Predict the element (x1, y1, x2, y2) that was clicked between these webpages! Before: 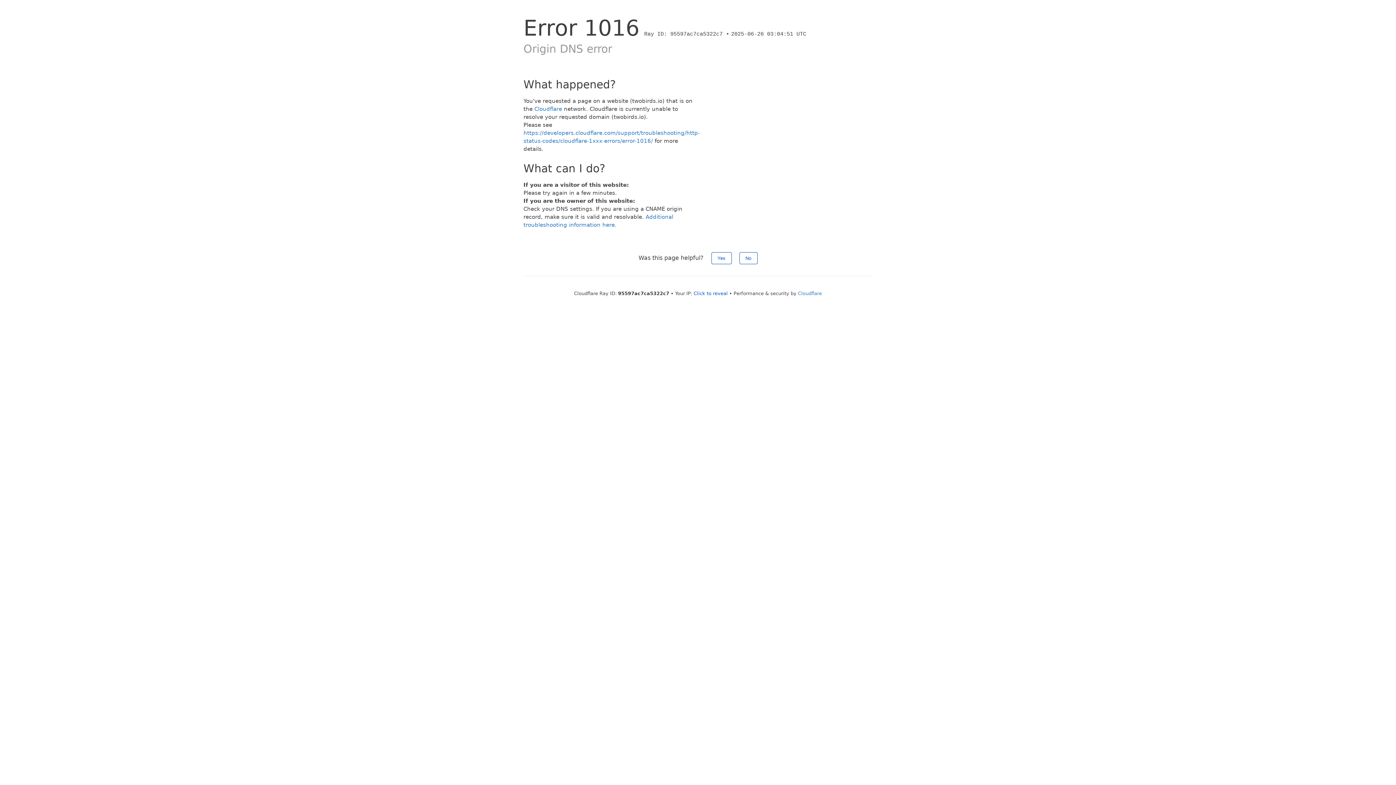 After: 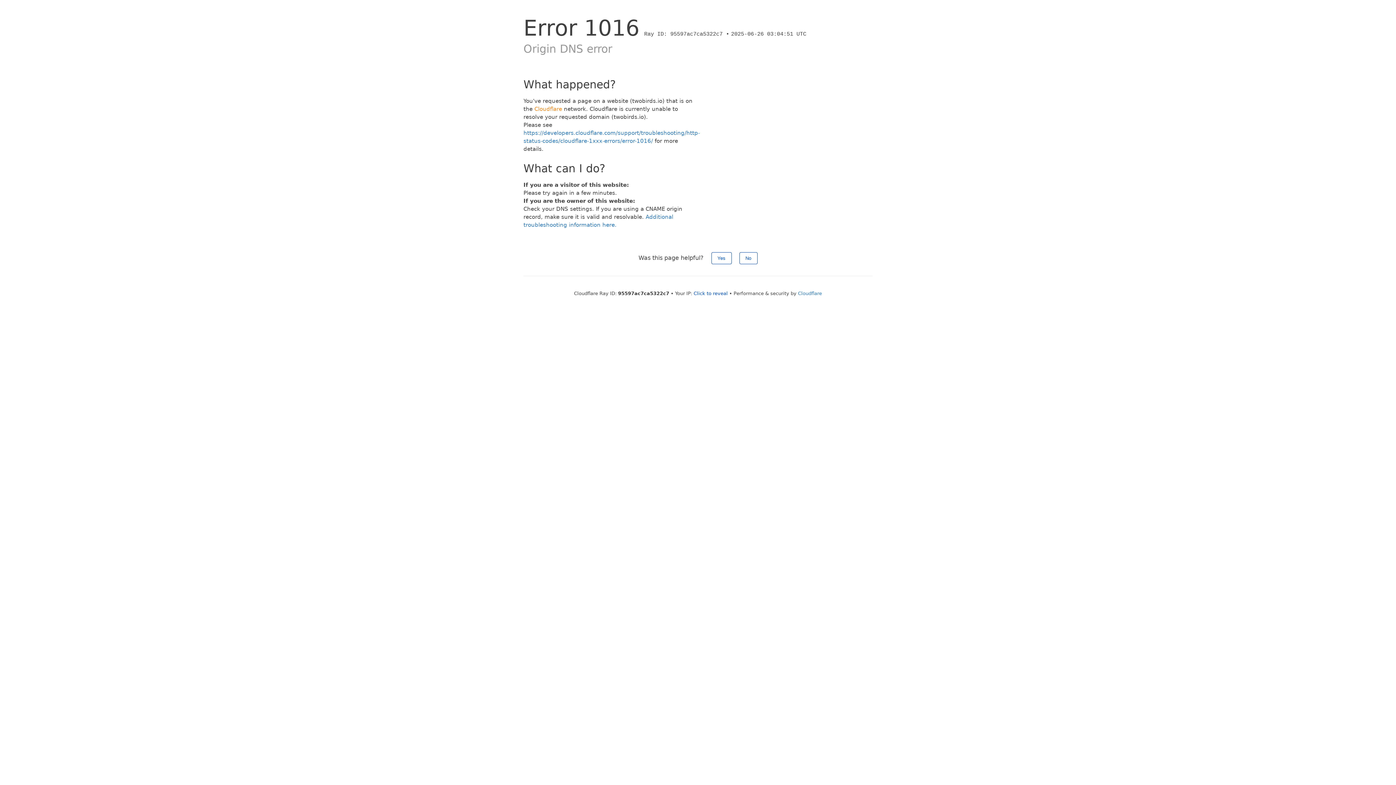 Action: label: Cloudflare bbox: (534, 105, 562, 112)